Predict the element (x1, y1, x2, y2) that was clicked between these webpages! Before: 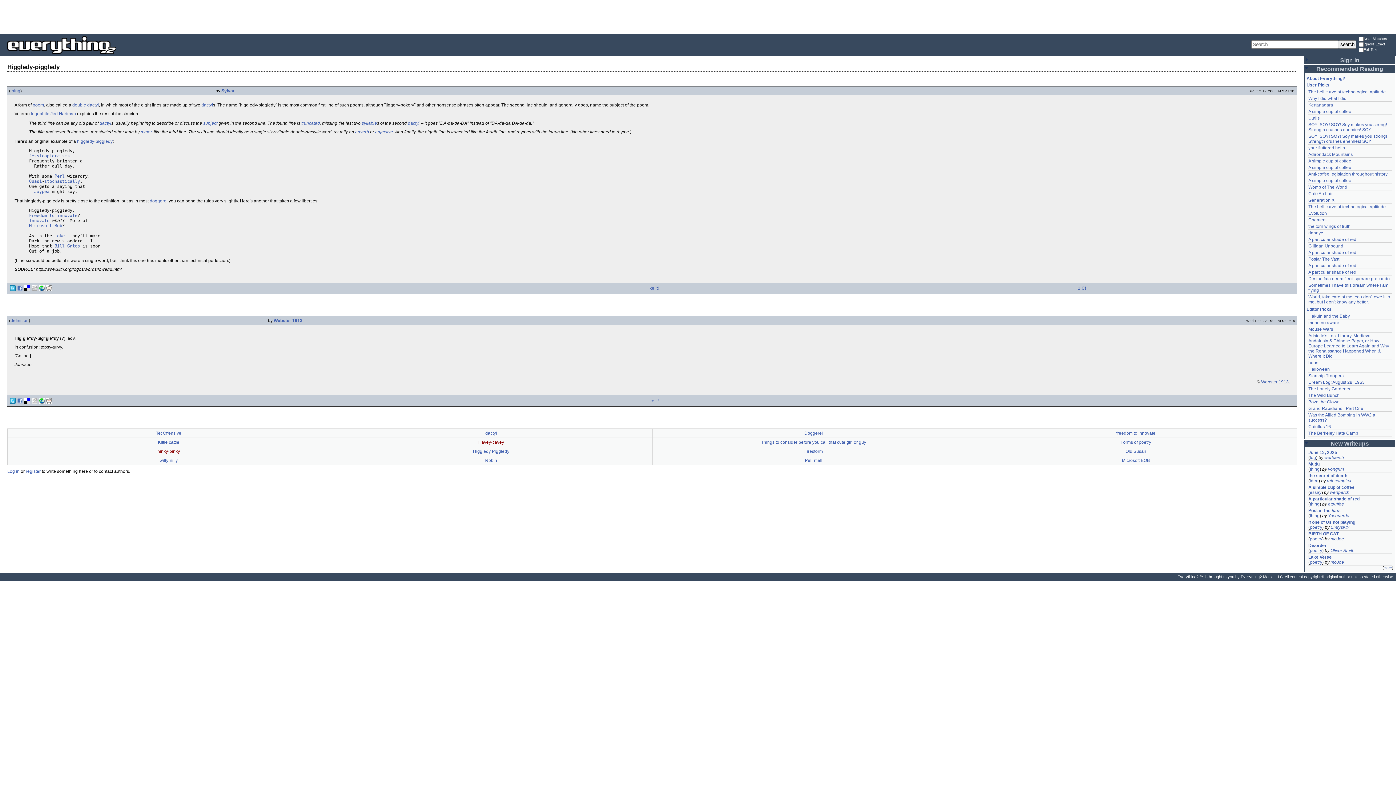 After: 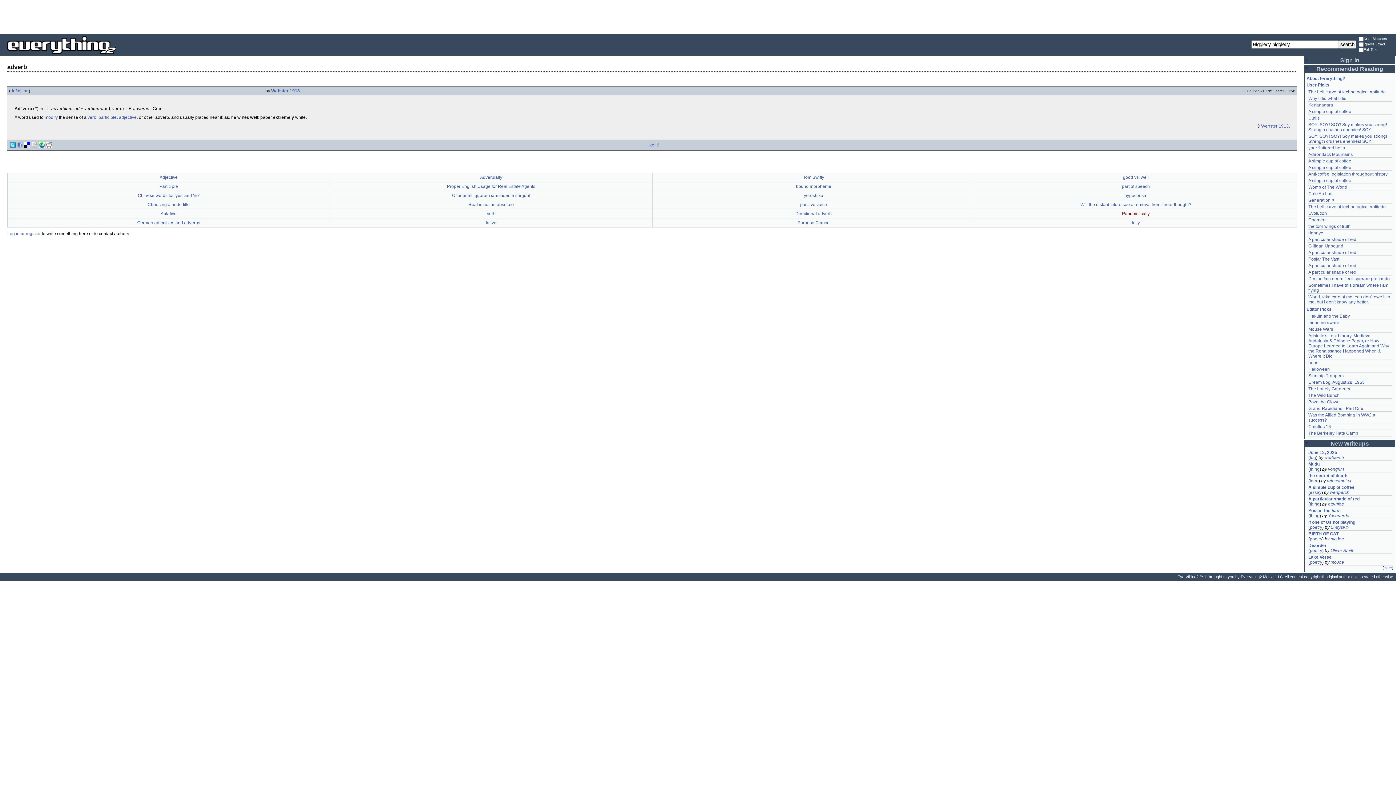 Action: bbox: (355, 129, 369, 134) label: adverb